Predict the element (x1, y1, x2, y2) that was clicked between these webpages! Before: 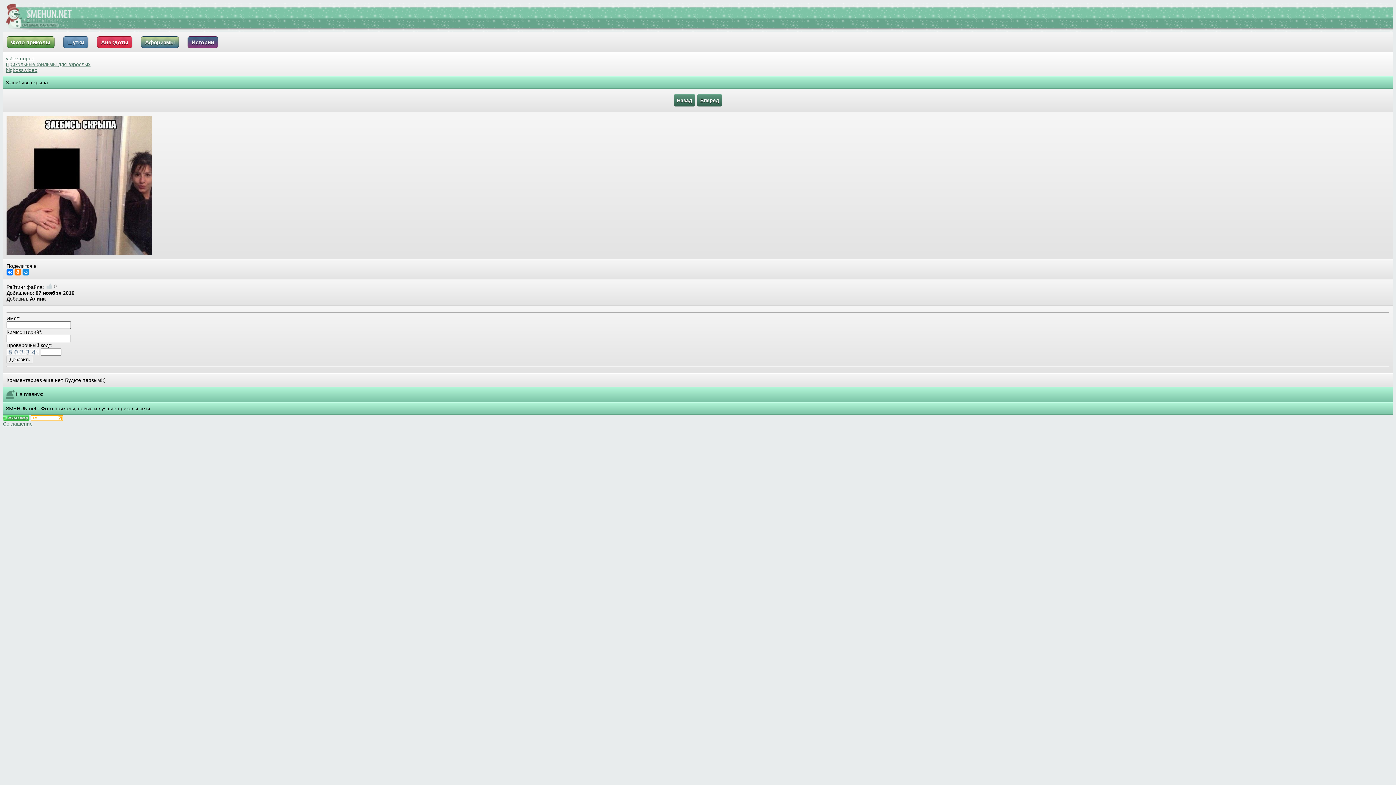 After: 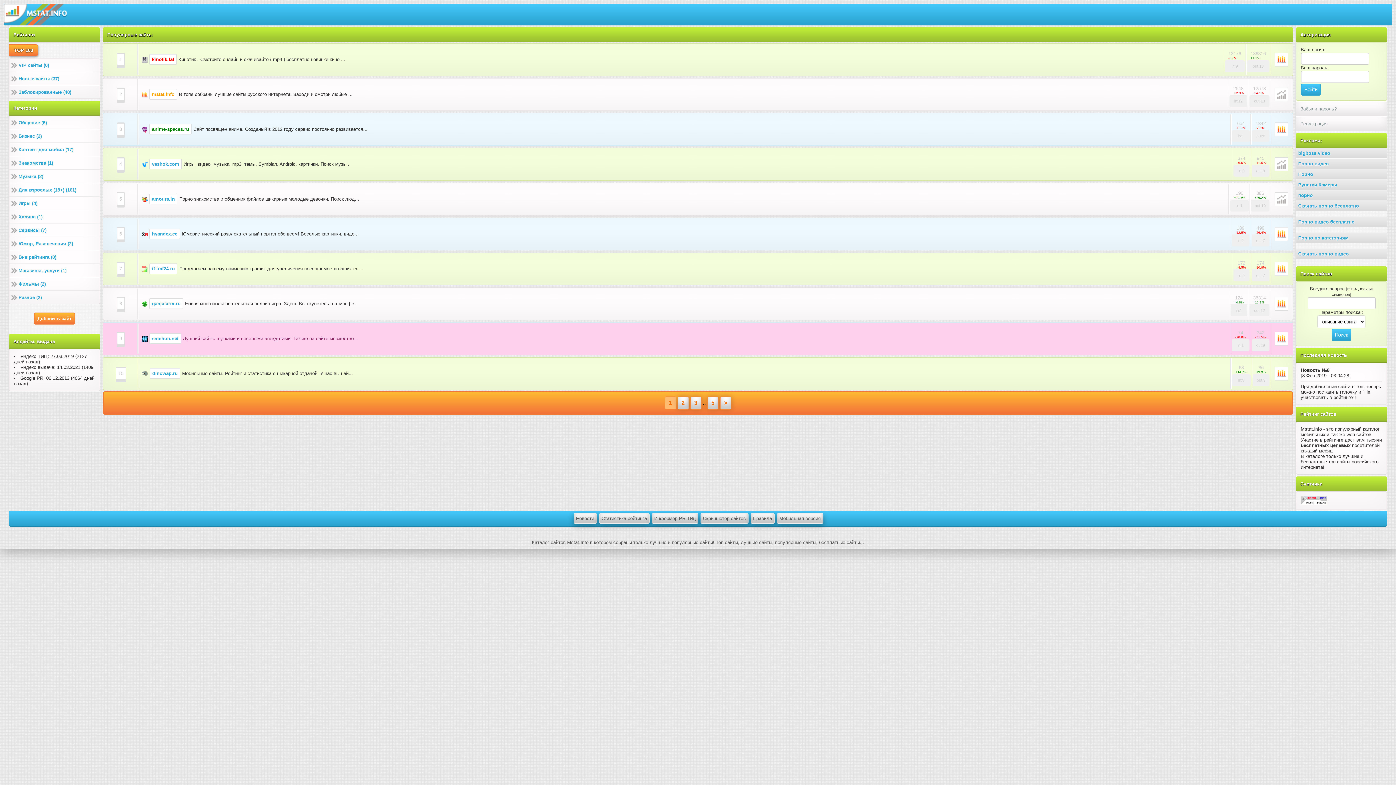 Action: bbox: (2, 414, 29, 420)